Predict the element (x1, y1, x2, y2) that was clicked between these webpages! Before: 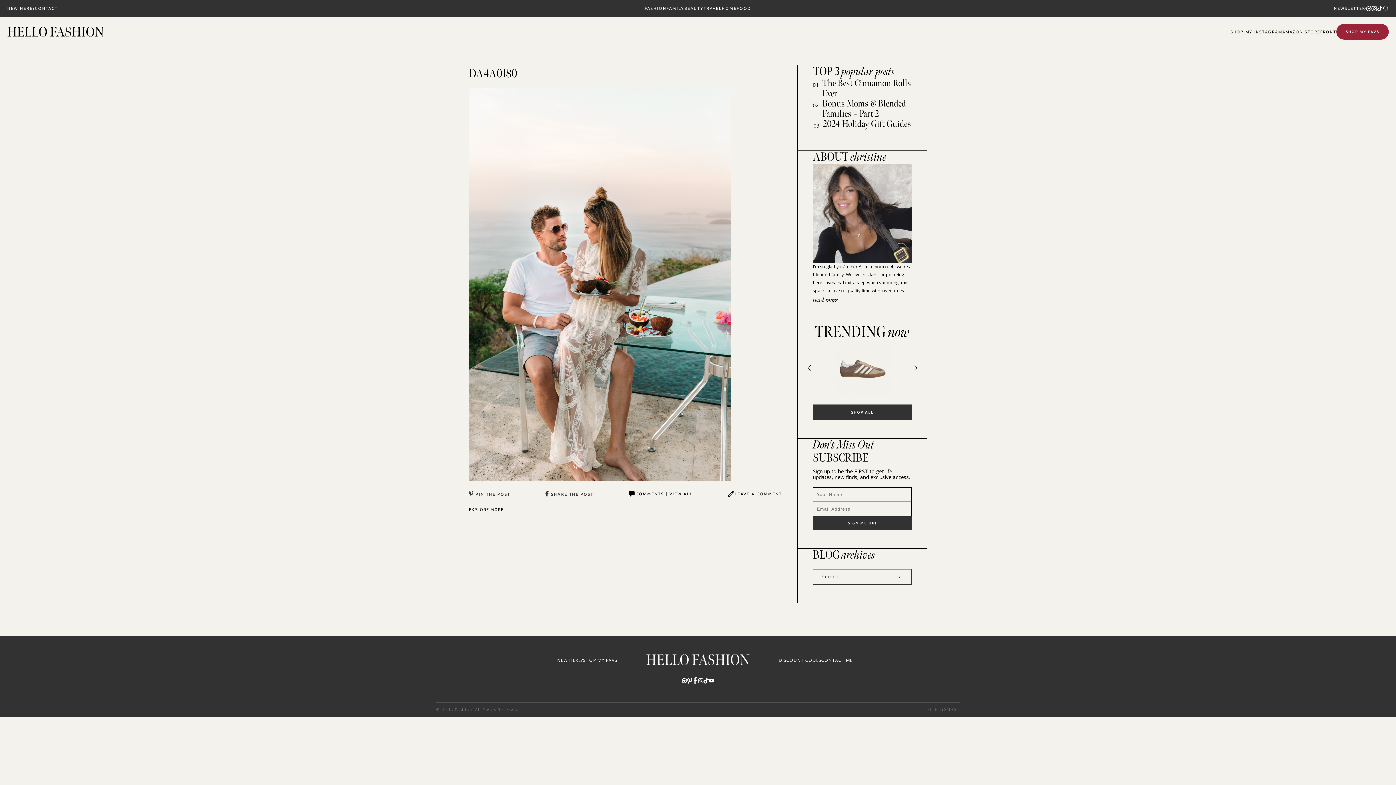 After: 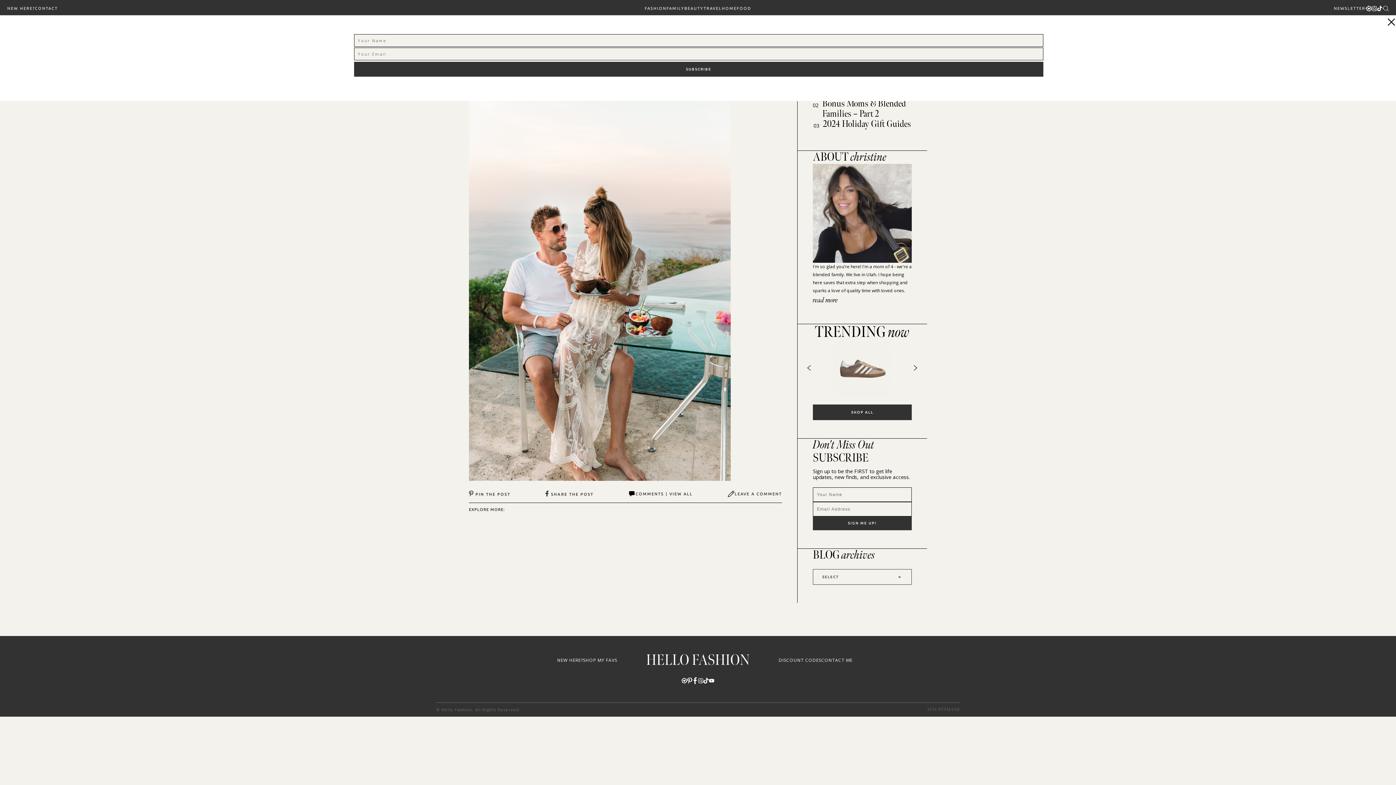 Action: bbox: (1334, 5, 1365, 11) label: NEWSLETTER